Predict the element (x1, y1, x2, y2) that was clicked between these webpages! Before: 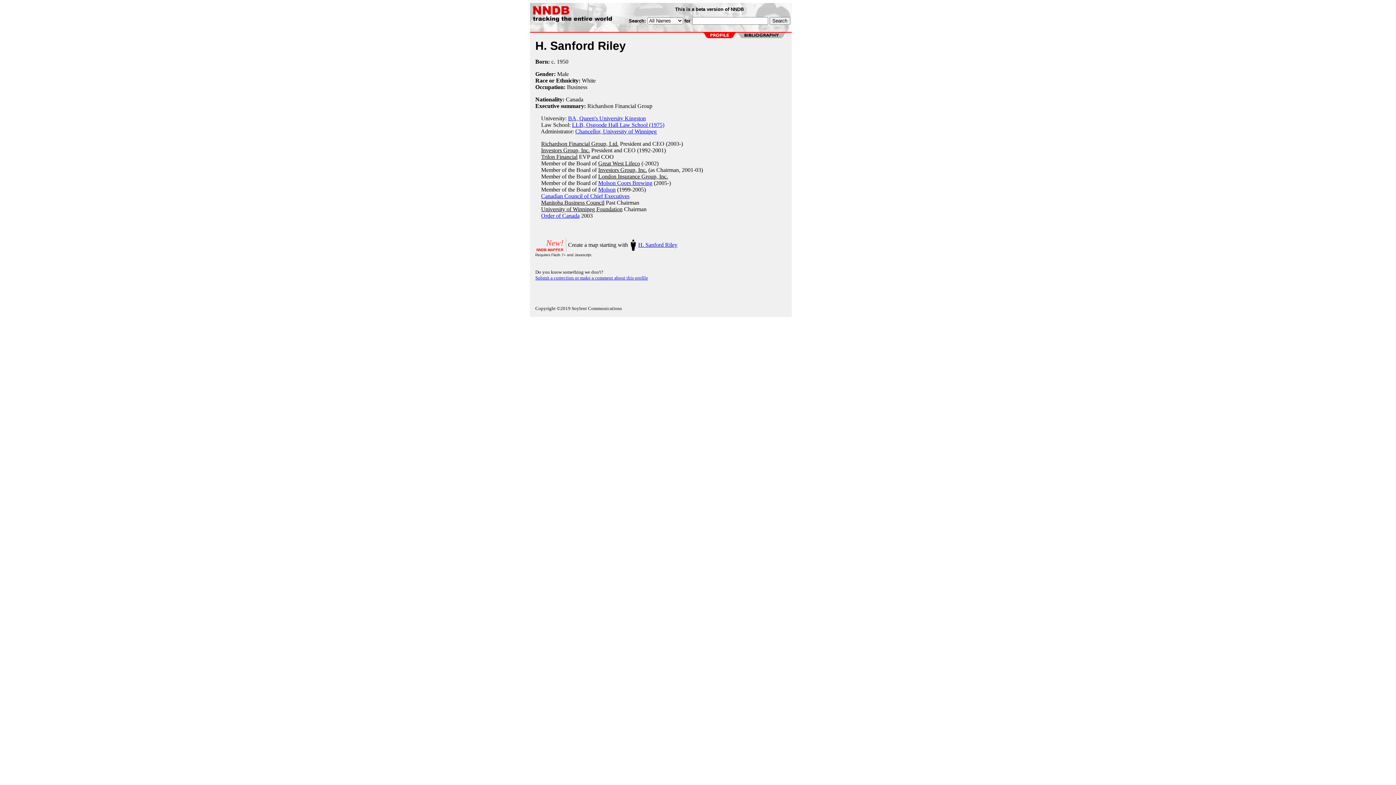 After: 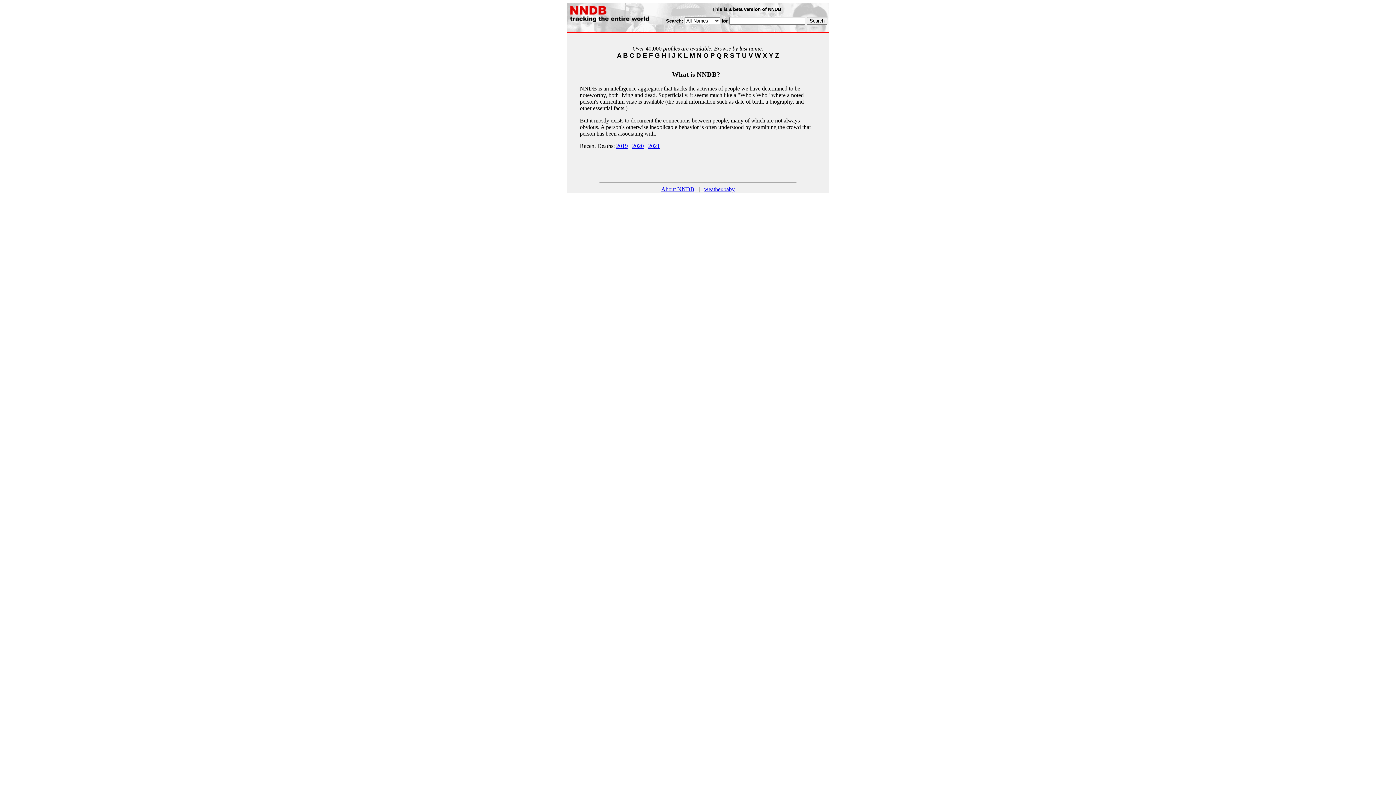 Action: bbox: (531, 17, 626, 23)